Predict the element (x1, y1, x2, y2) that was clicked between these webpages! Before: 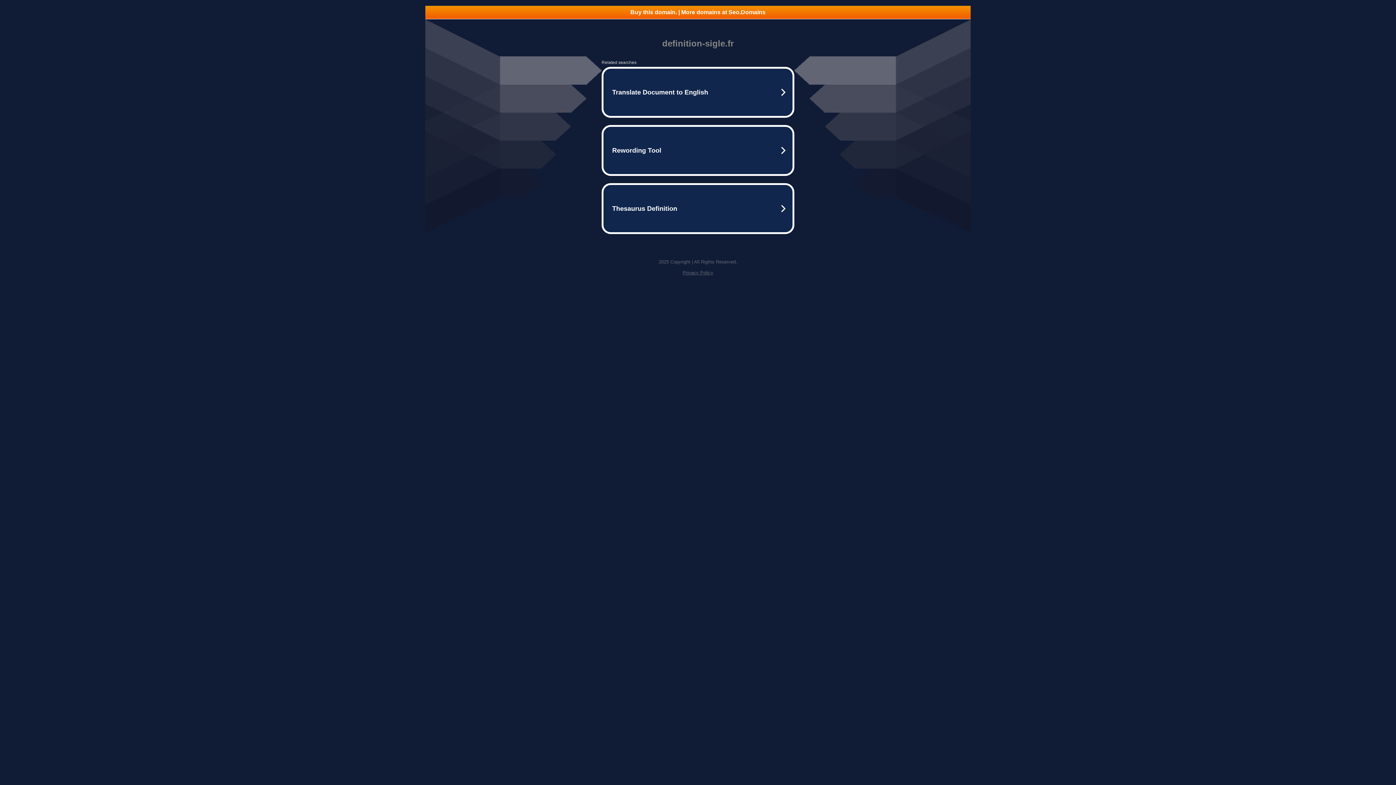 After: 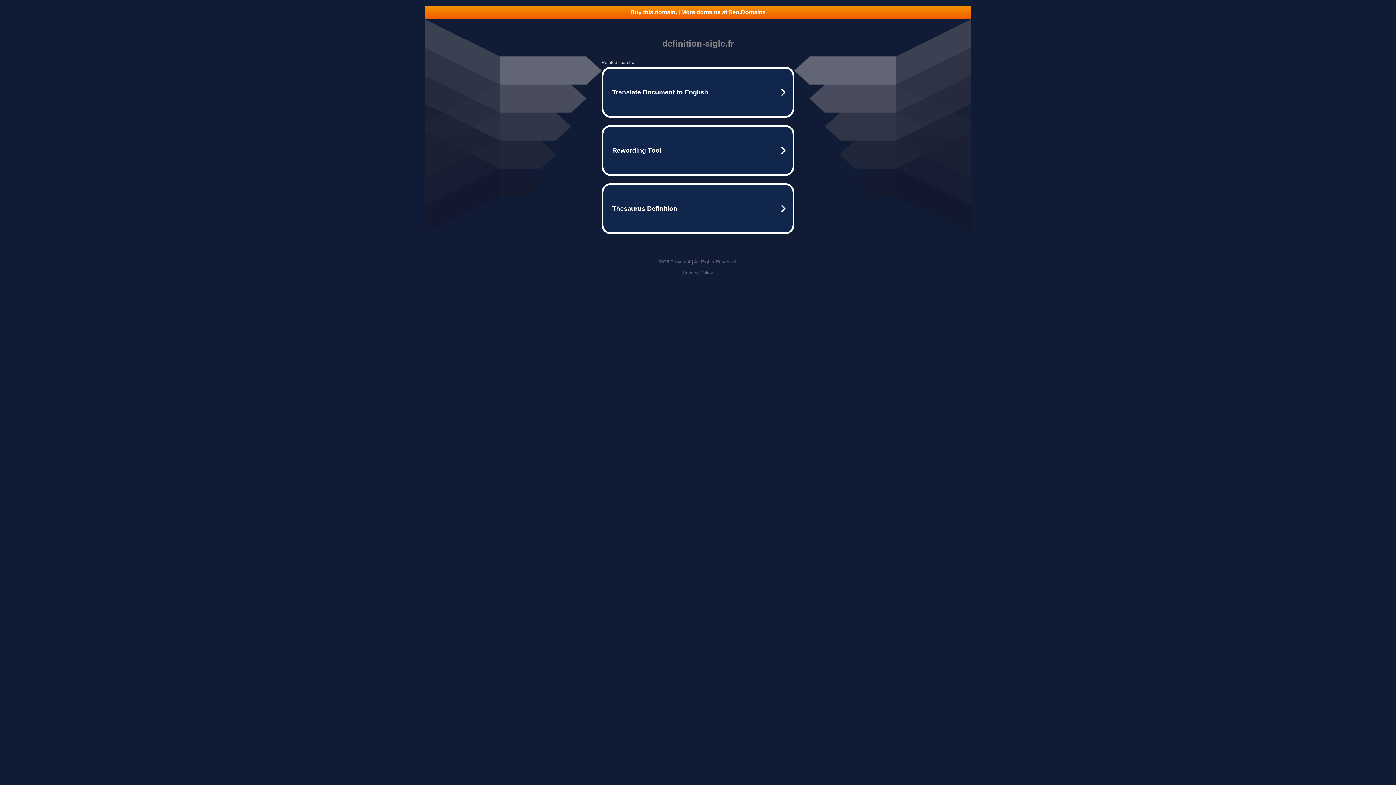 Action: label: Privacy Policy bbox: (682, 270, 713, 275)